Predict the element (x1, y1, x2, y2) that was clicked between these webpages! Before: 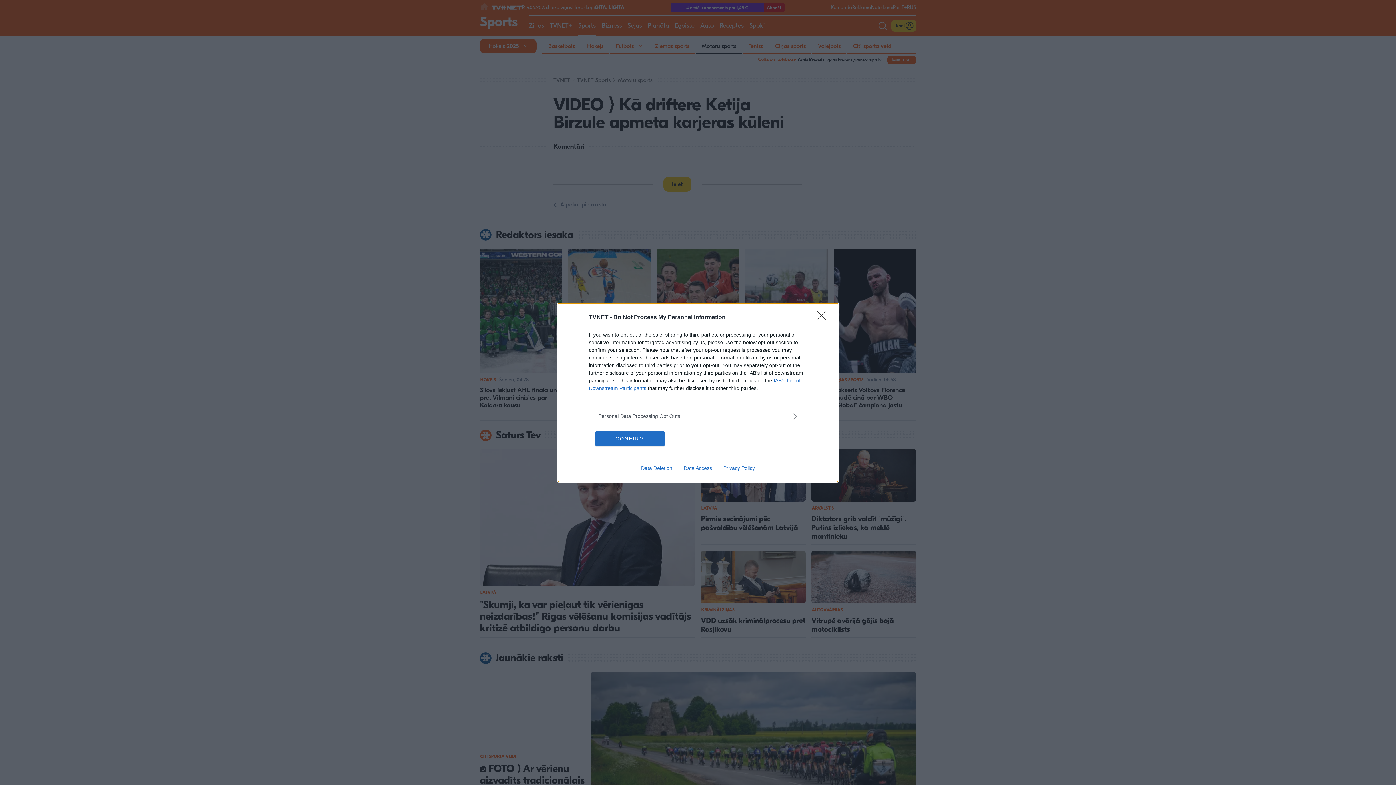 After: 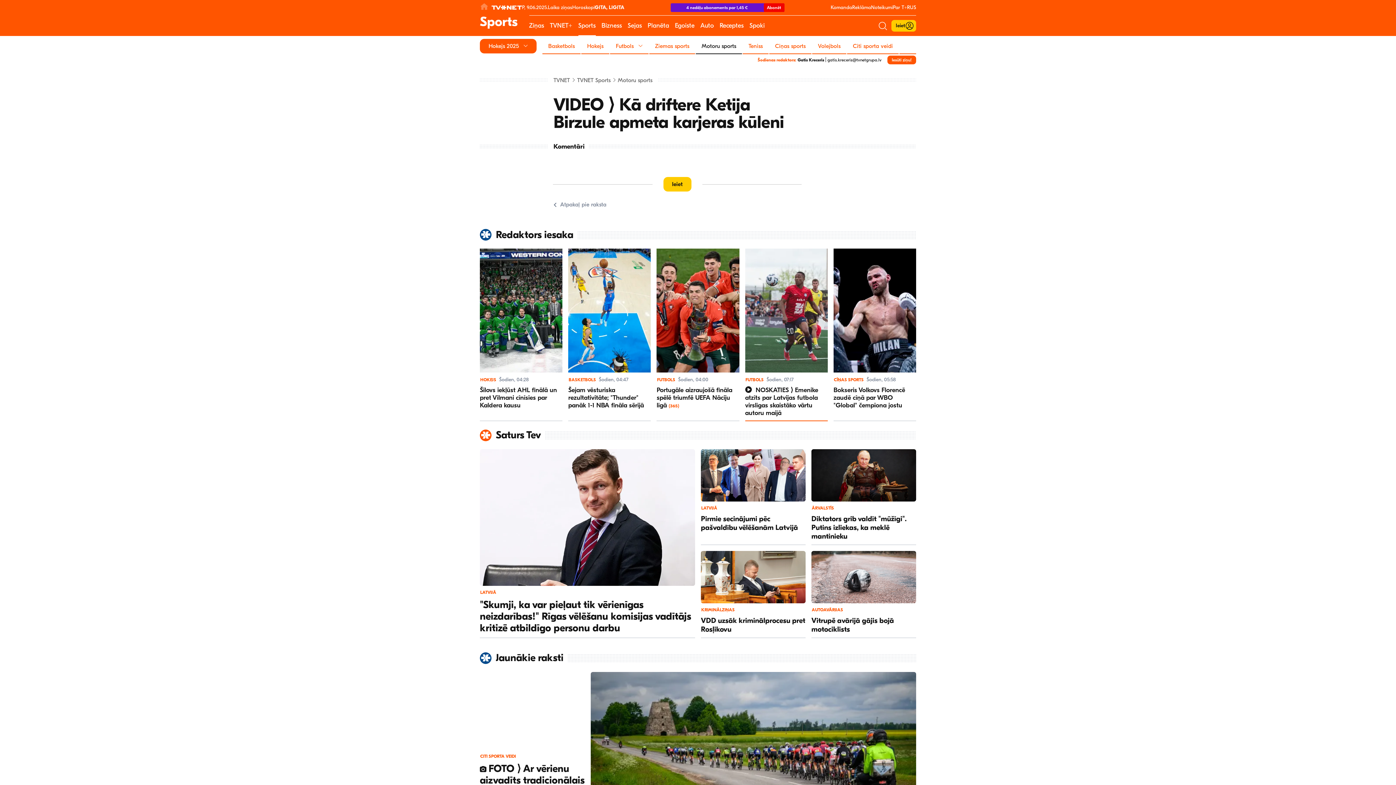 Action: bbox: (817, 310, 830, 324) label: Close